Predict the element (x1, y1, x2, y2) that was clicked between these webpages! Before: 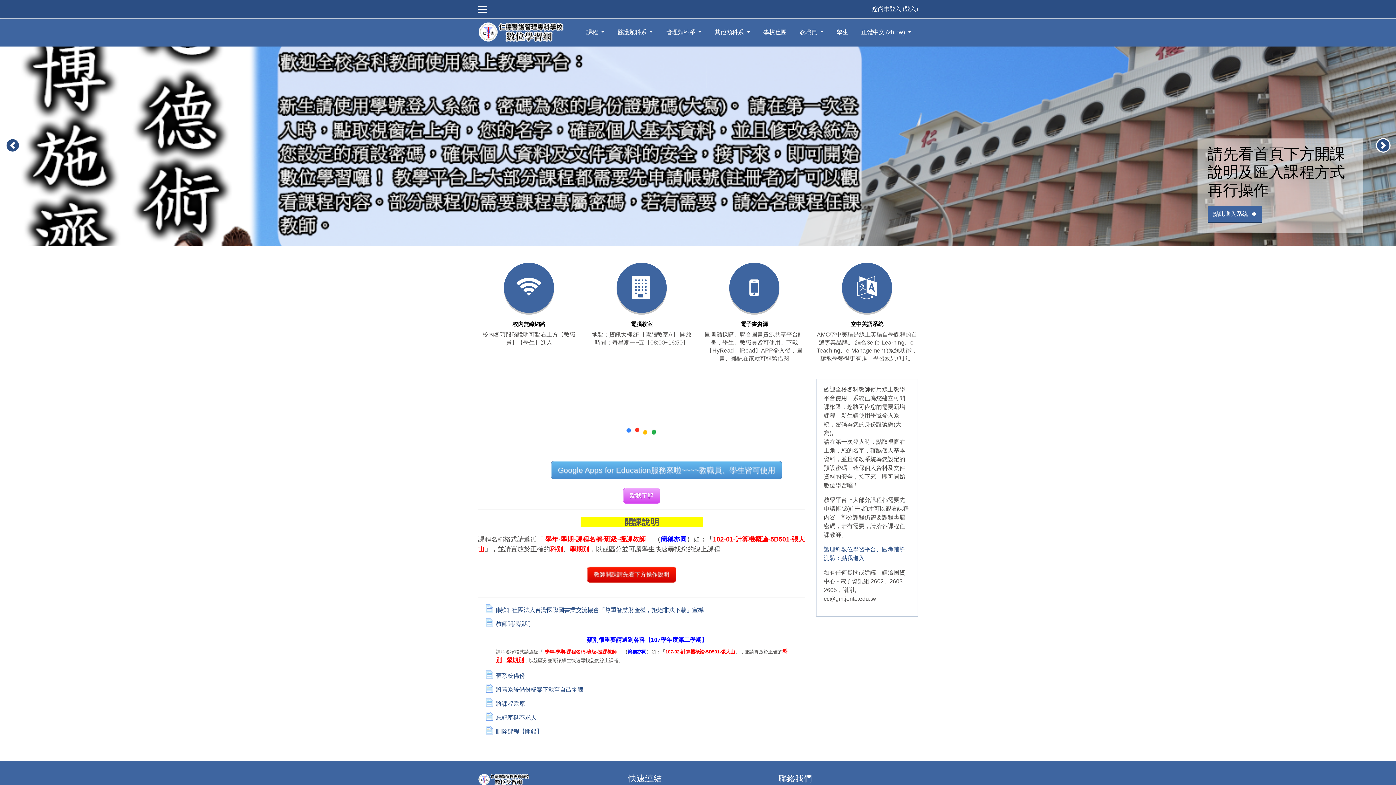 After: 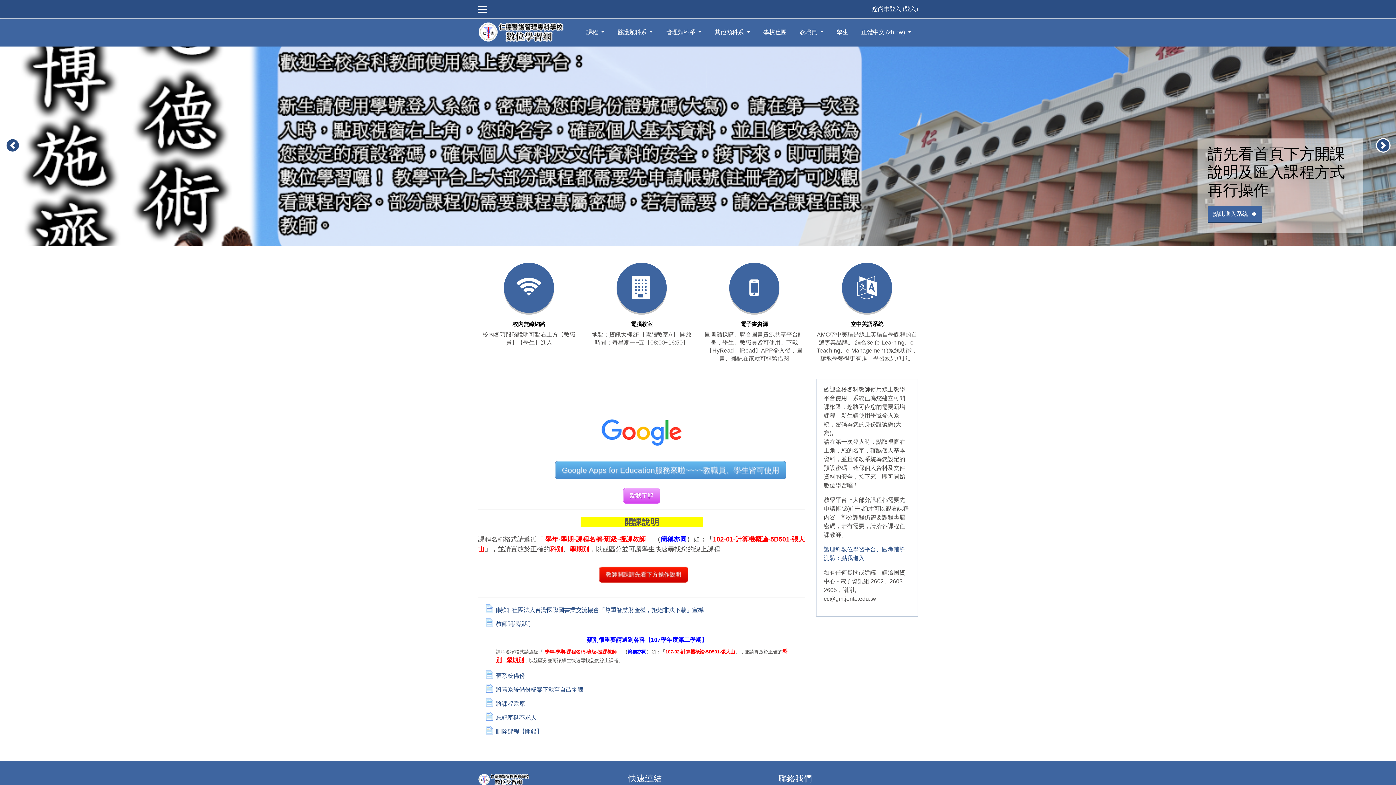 Action: bbox: (581, 416, 702, 423)